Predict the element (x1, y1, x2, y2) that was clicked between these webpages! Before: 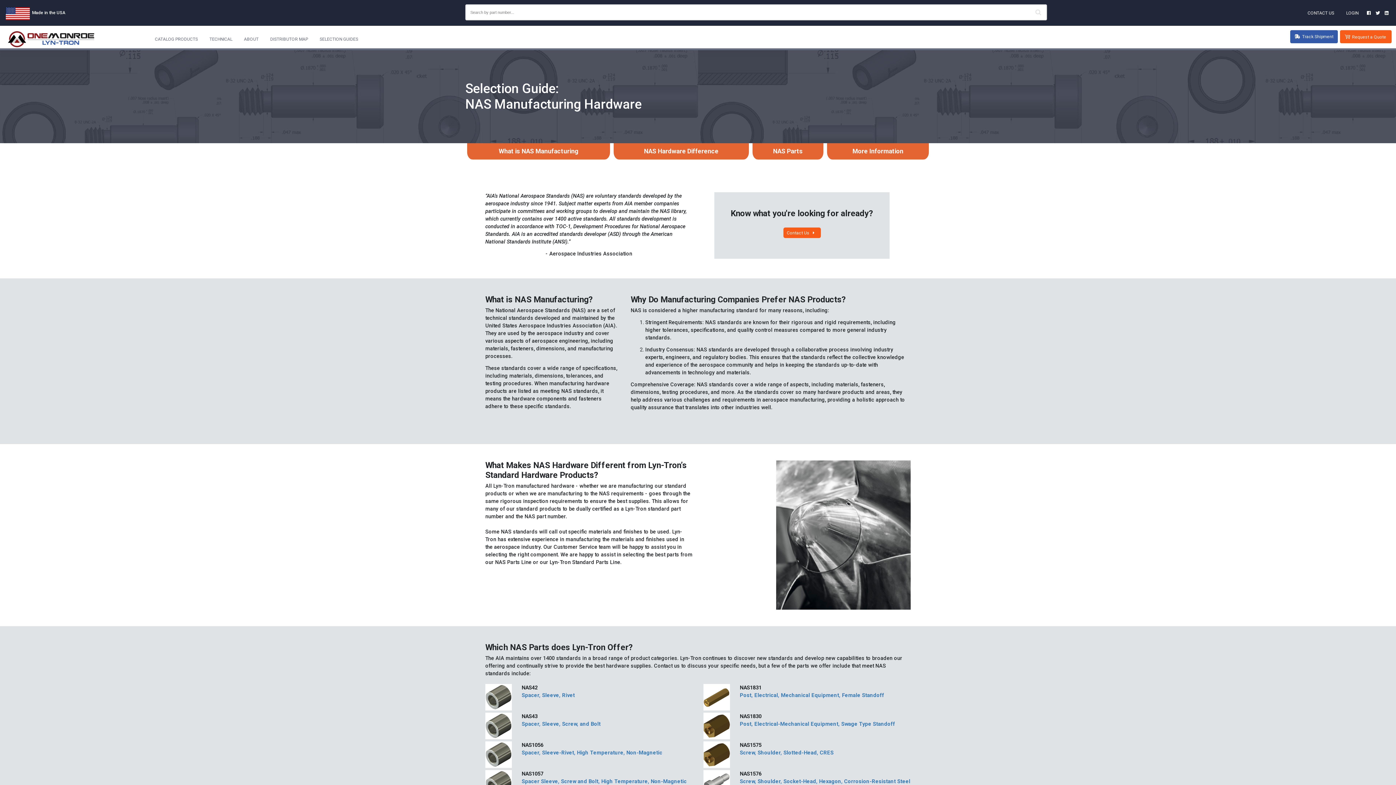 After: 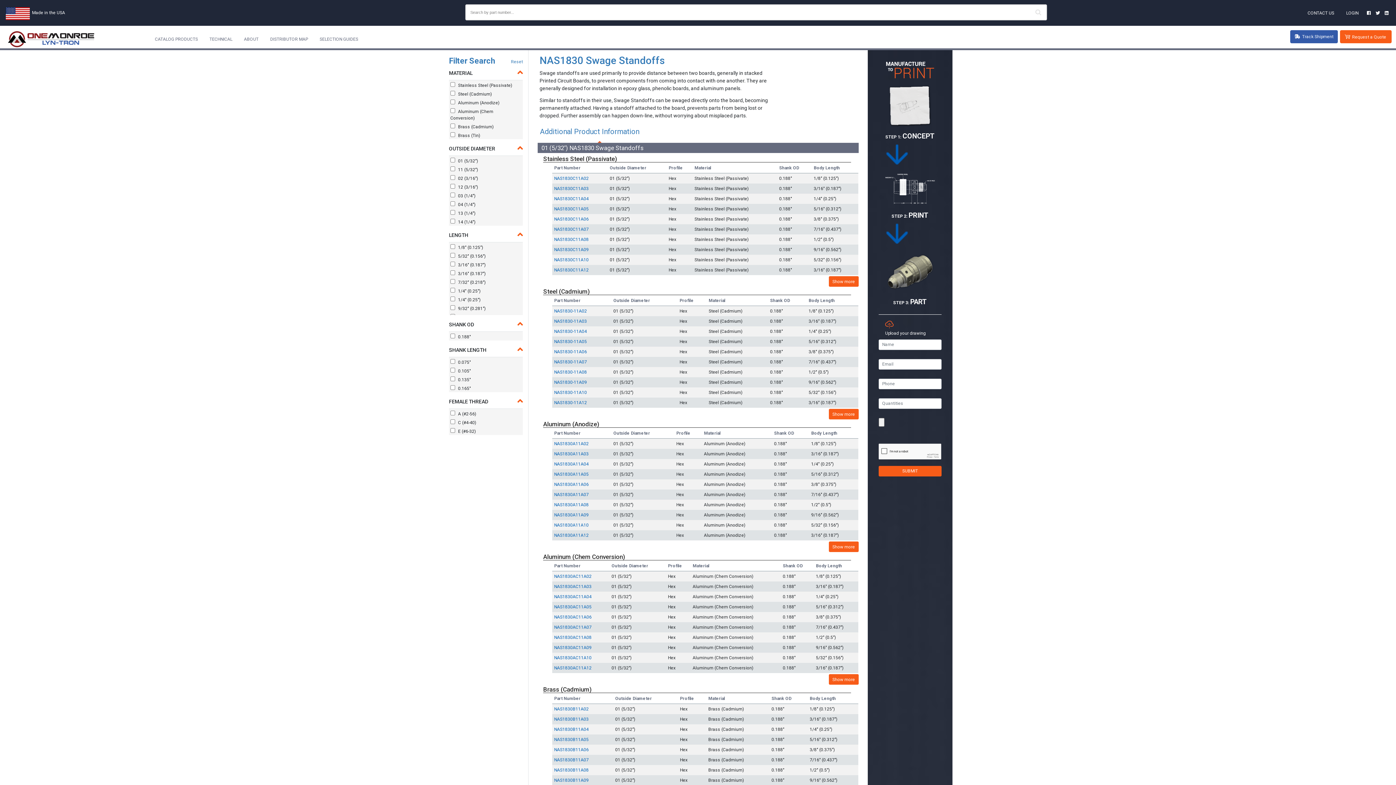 Action: label: Post, Electrical-Mechanical Equipment, Swage Type Standoff bbox: (740, 721, 895, 727)